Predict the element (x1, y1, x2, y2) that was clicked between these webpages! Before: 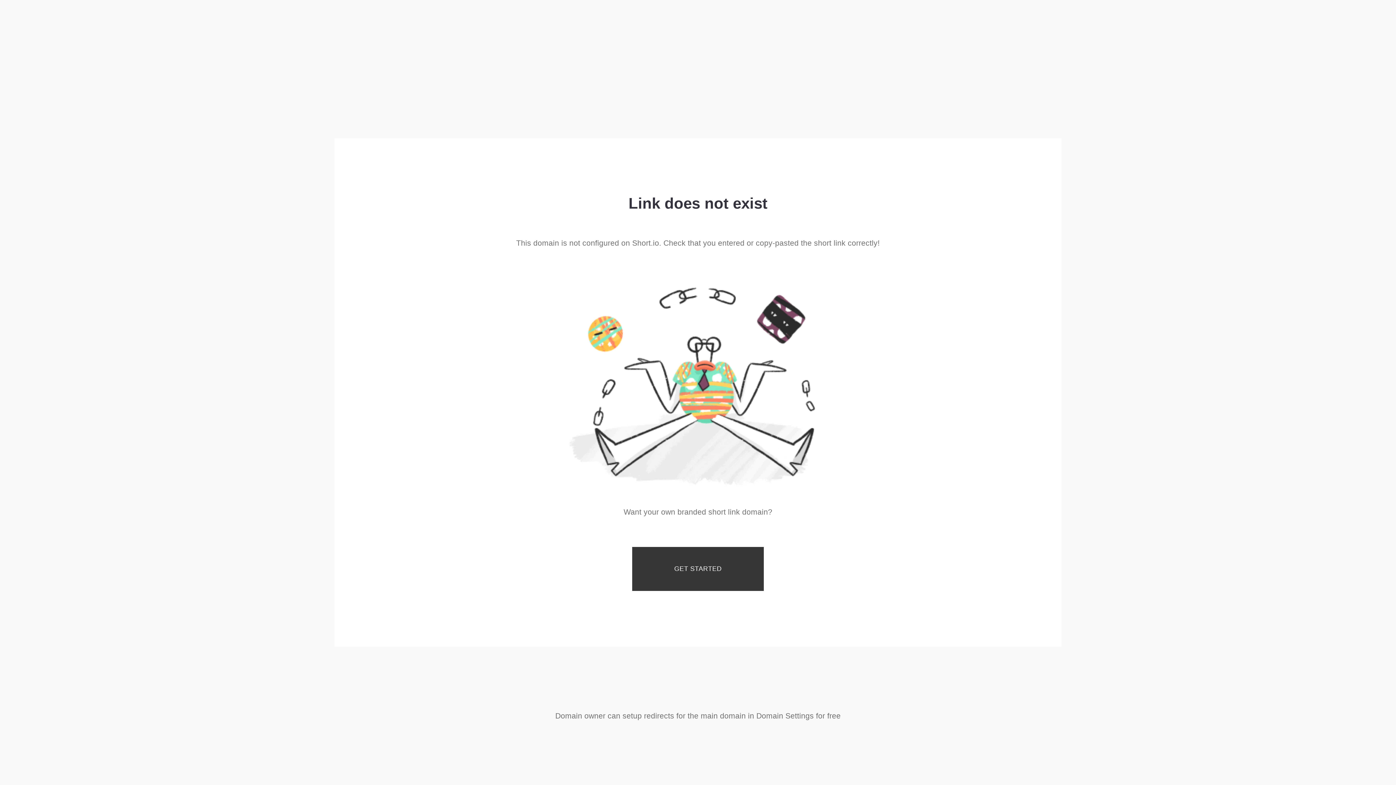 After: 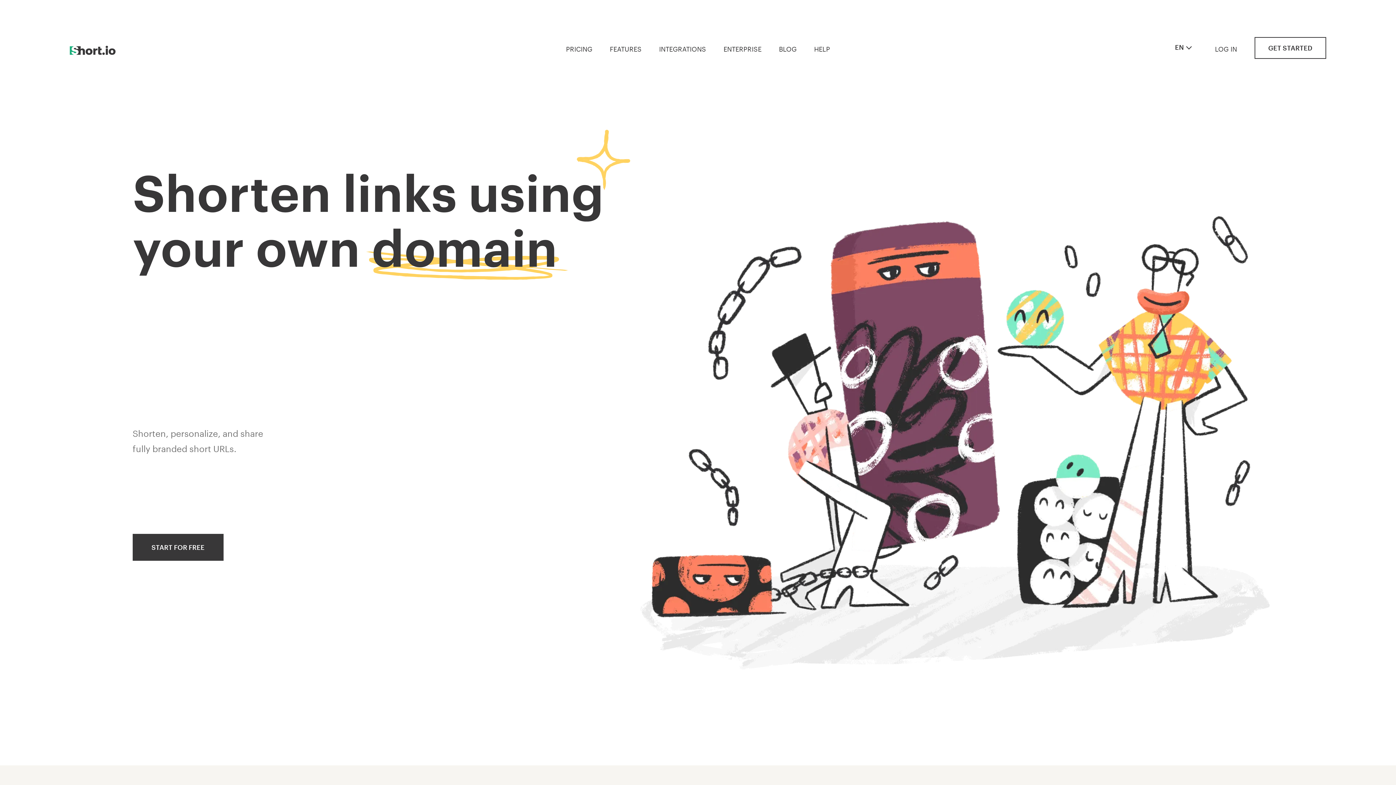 Action: bbox: (632, 547, 764, 591) label: GET STARTED